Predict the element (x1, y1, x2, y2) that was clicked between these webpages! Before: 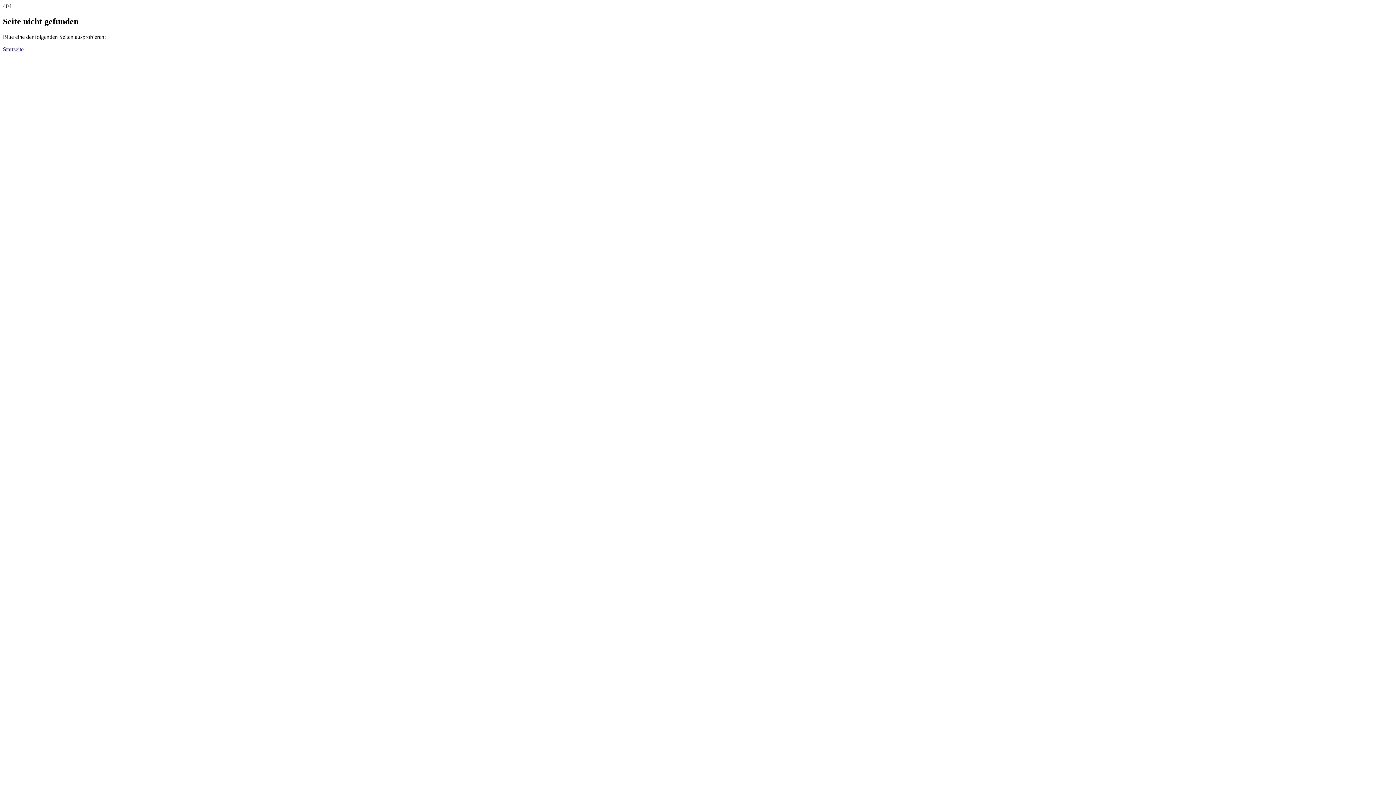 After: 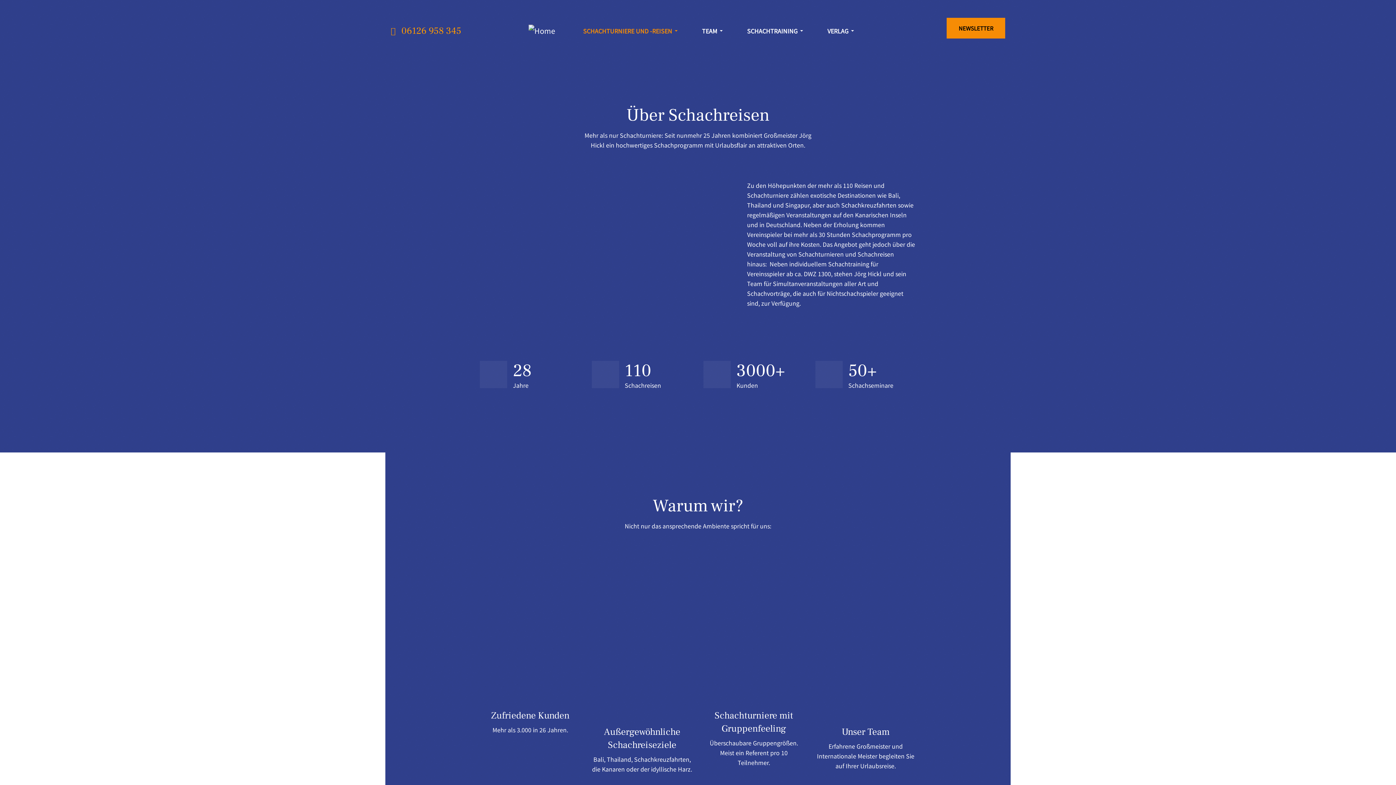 Action: label: Startseite bbox: (2, 46, 23, 52)